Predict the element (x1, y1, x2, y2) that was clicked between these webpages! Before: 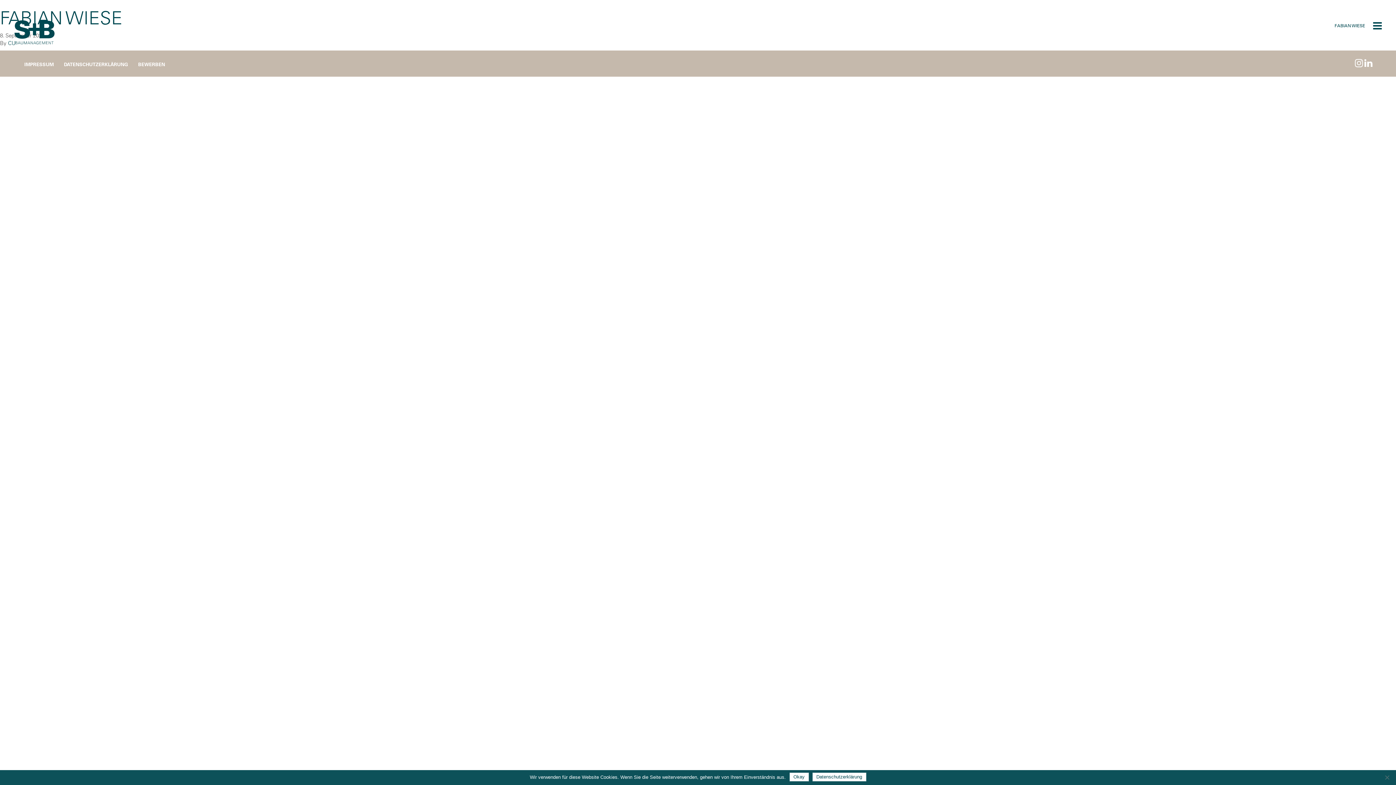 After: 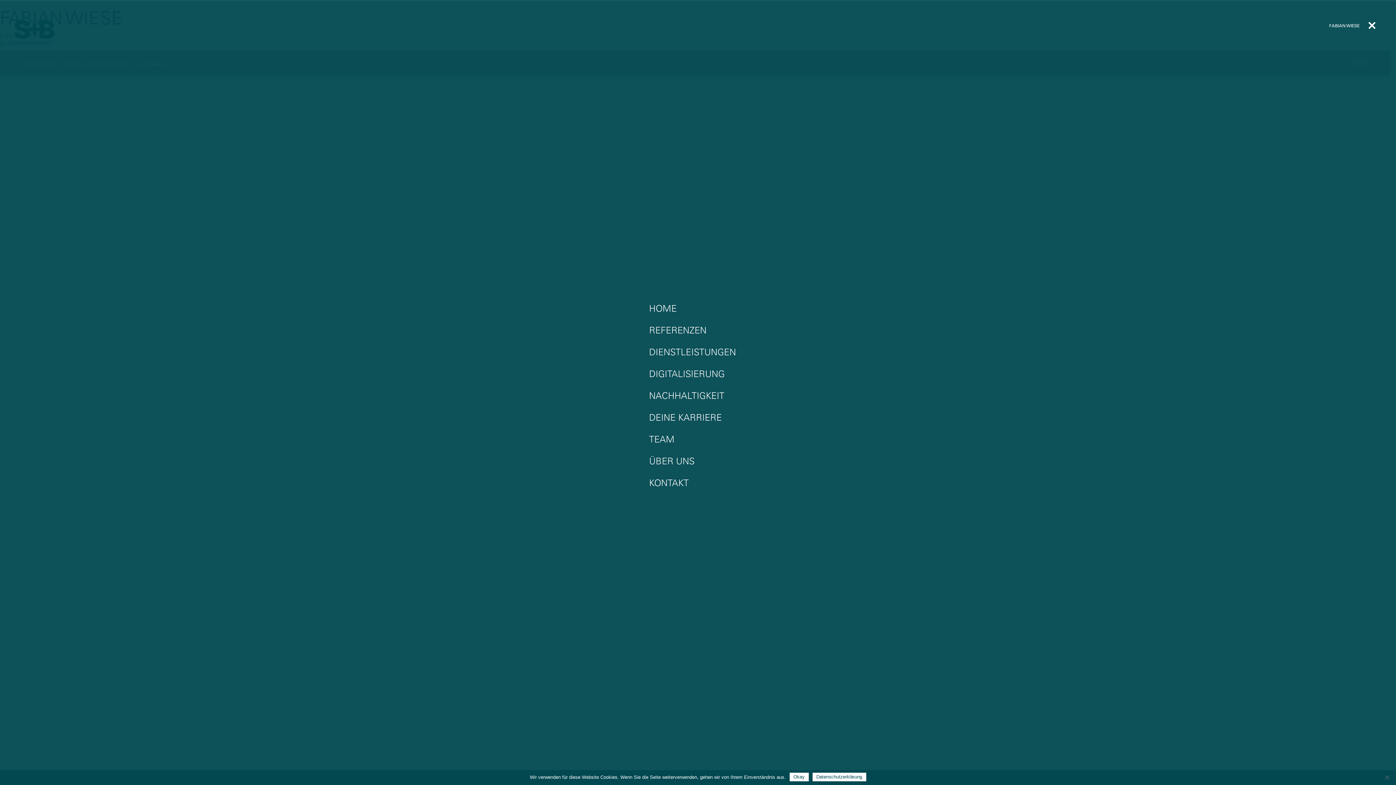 Action: label: Toggle navigation bbox: (1373, 21, 1381, 29)